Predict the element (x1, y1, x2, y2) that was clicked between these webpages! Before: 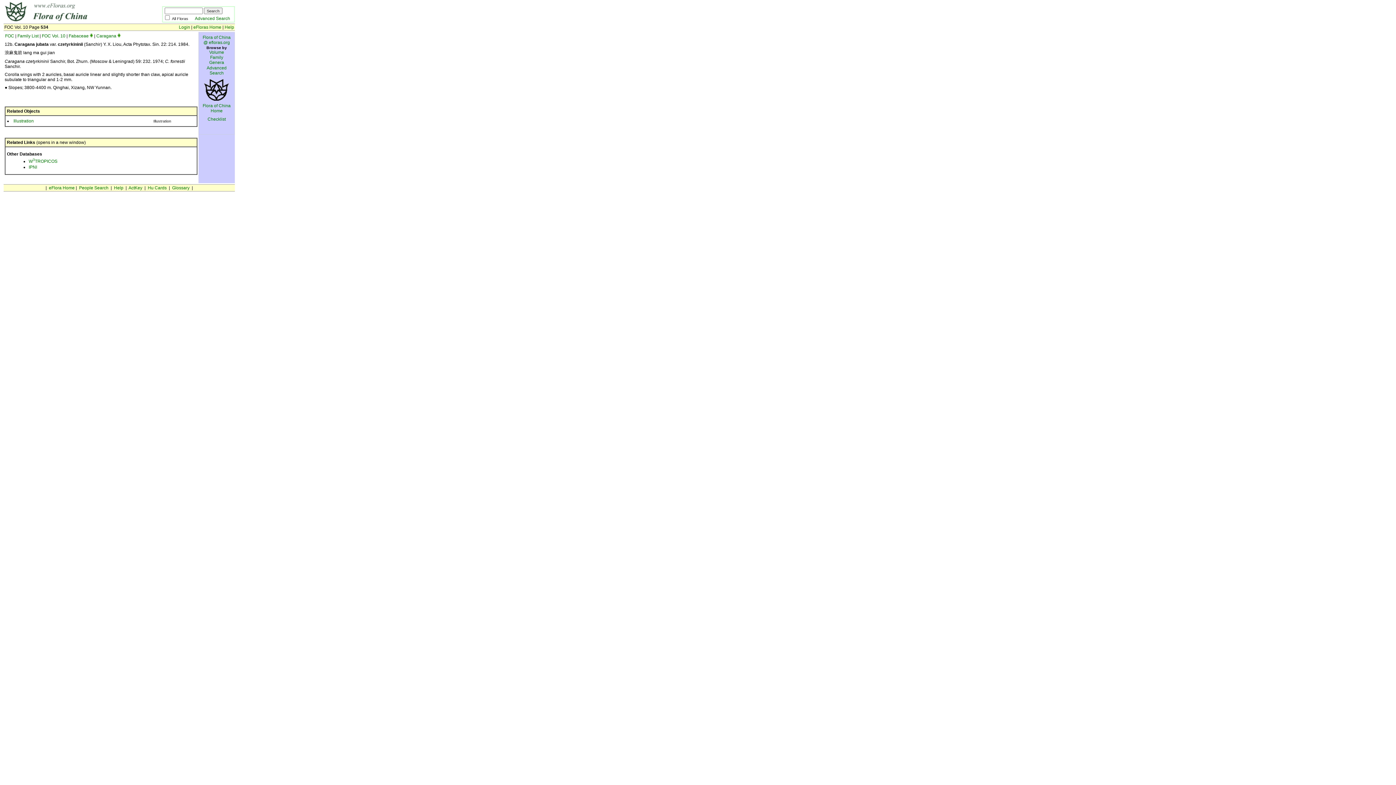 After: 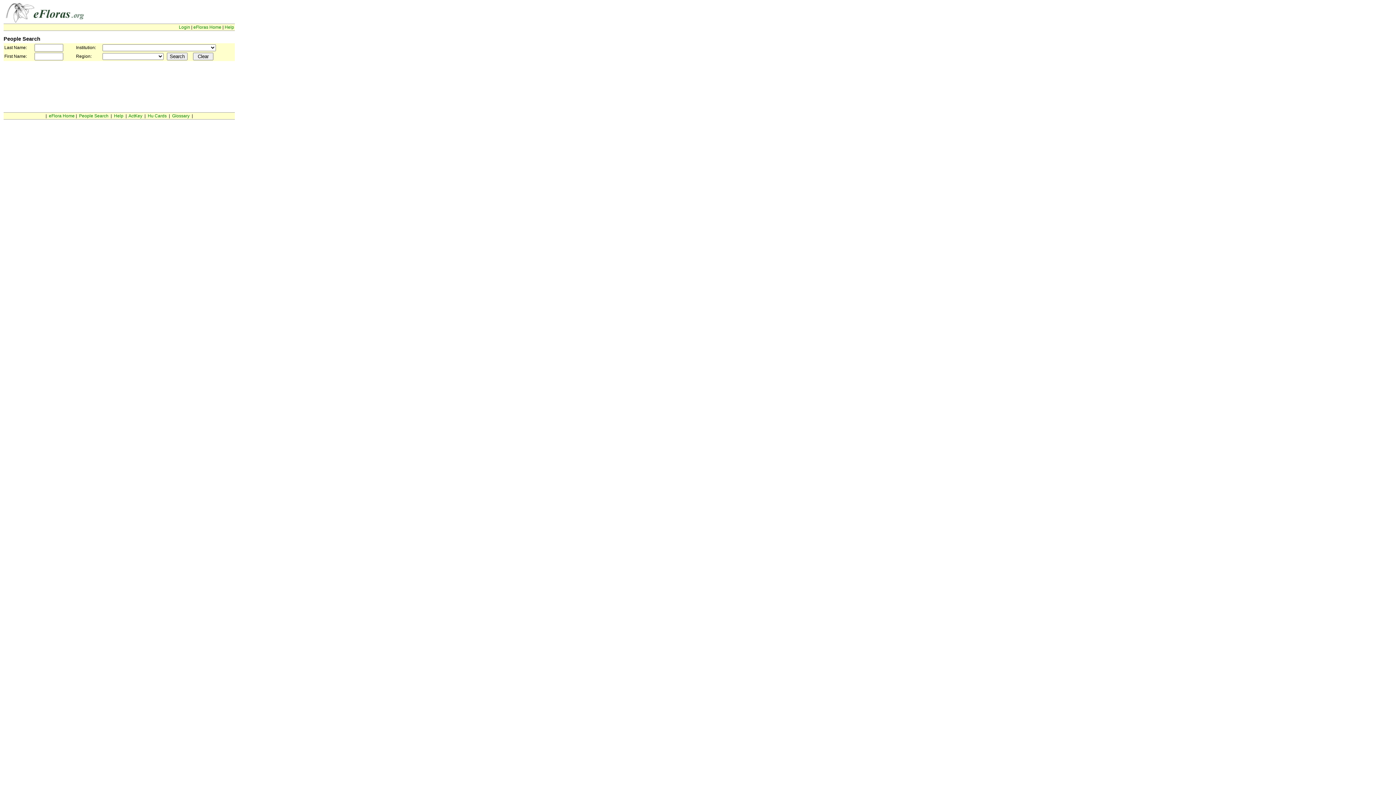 Action: bbox: (79, 185, 108, 190) label: People Search